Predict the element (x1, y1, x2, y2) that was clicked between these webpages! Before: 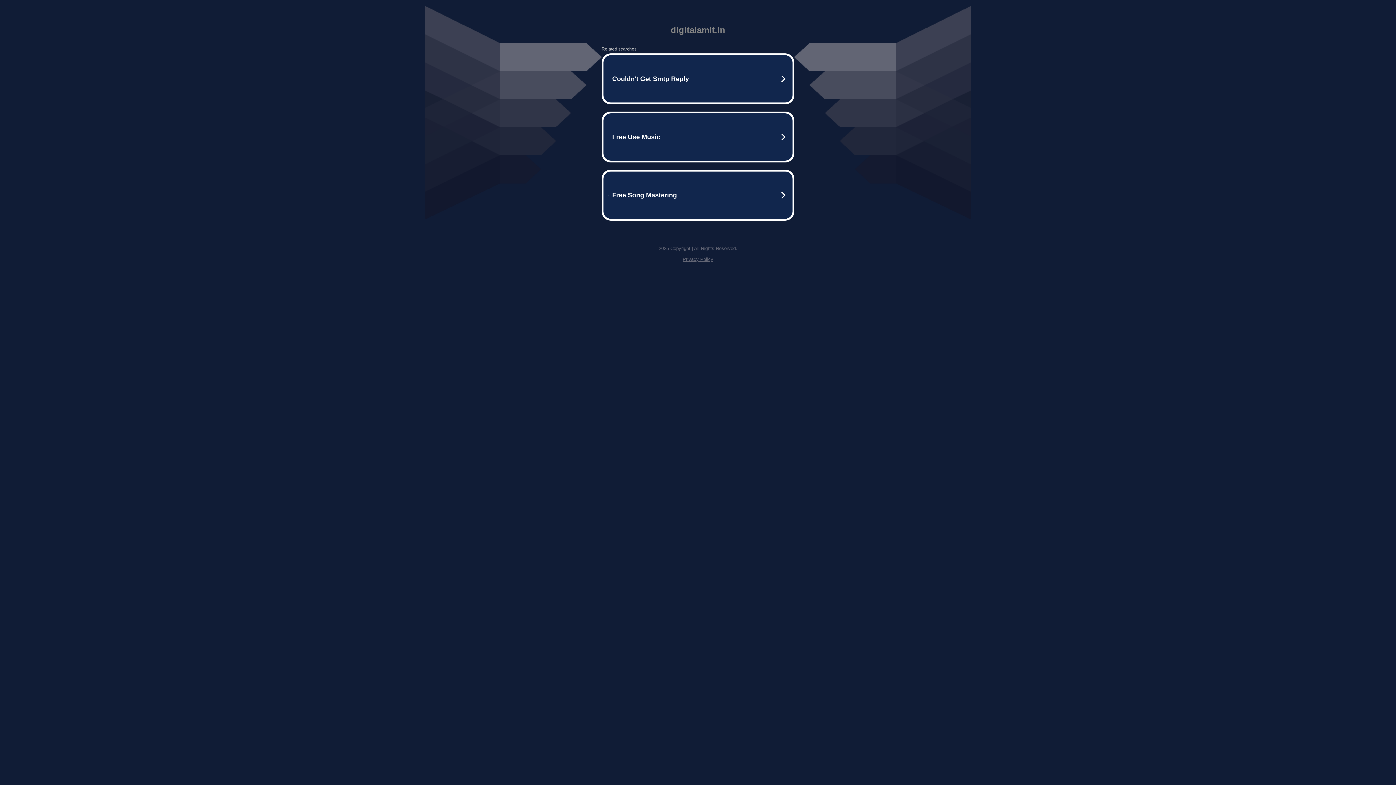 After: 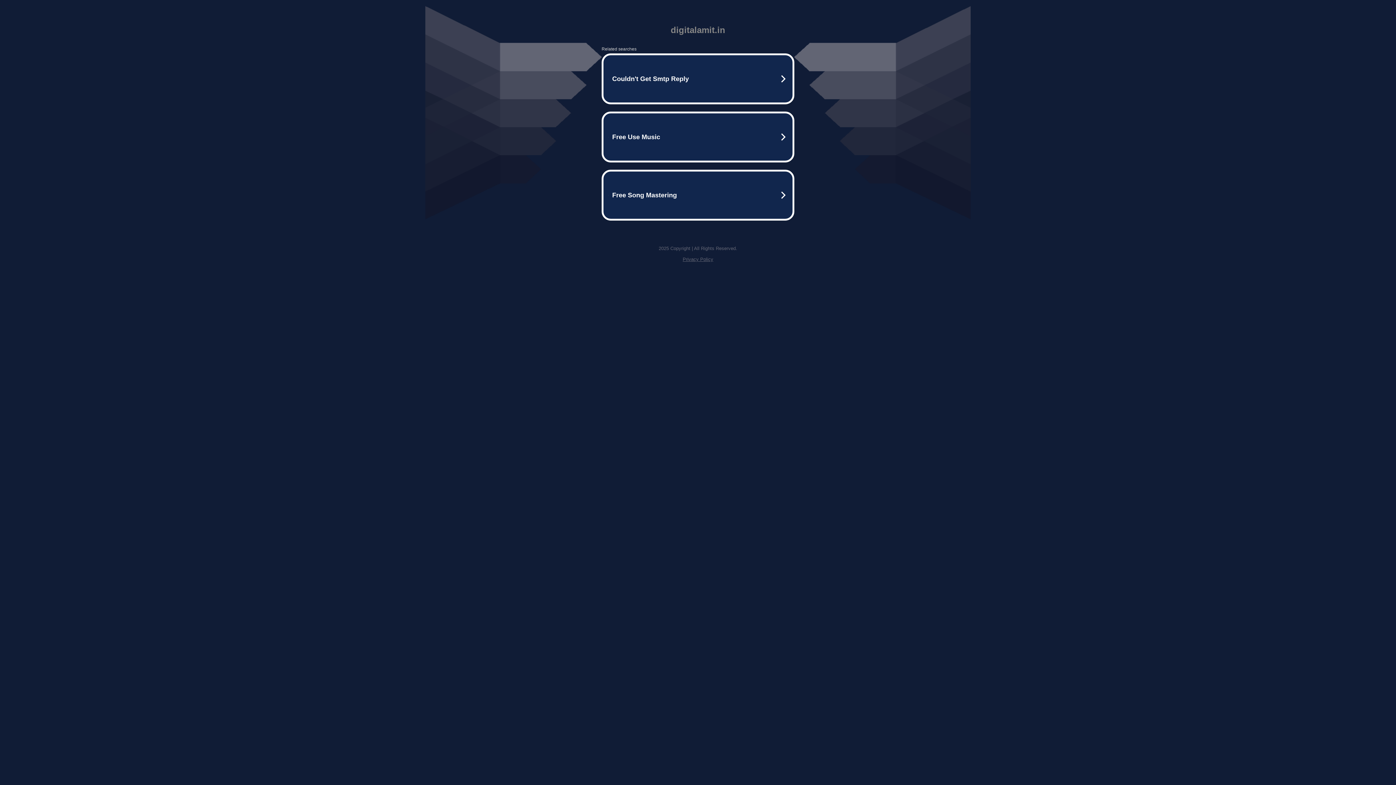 Action: bbox: (682, 256, 713, 262) label: Privacy Policy